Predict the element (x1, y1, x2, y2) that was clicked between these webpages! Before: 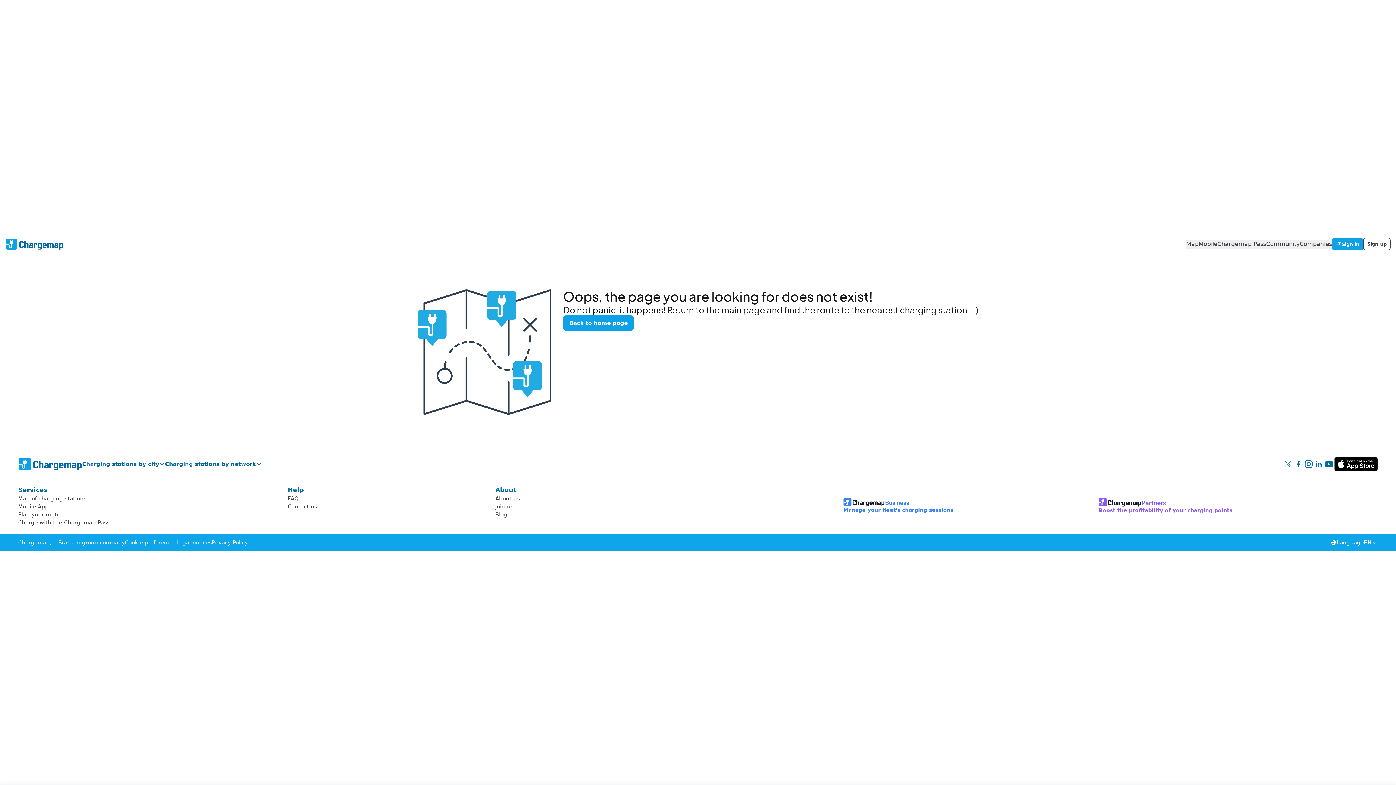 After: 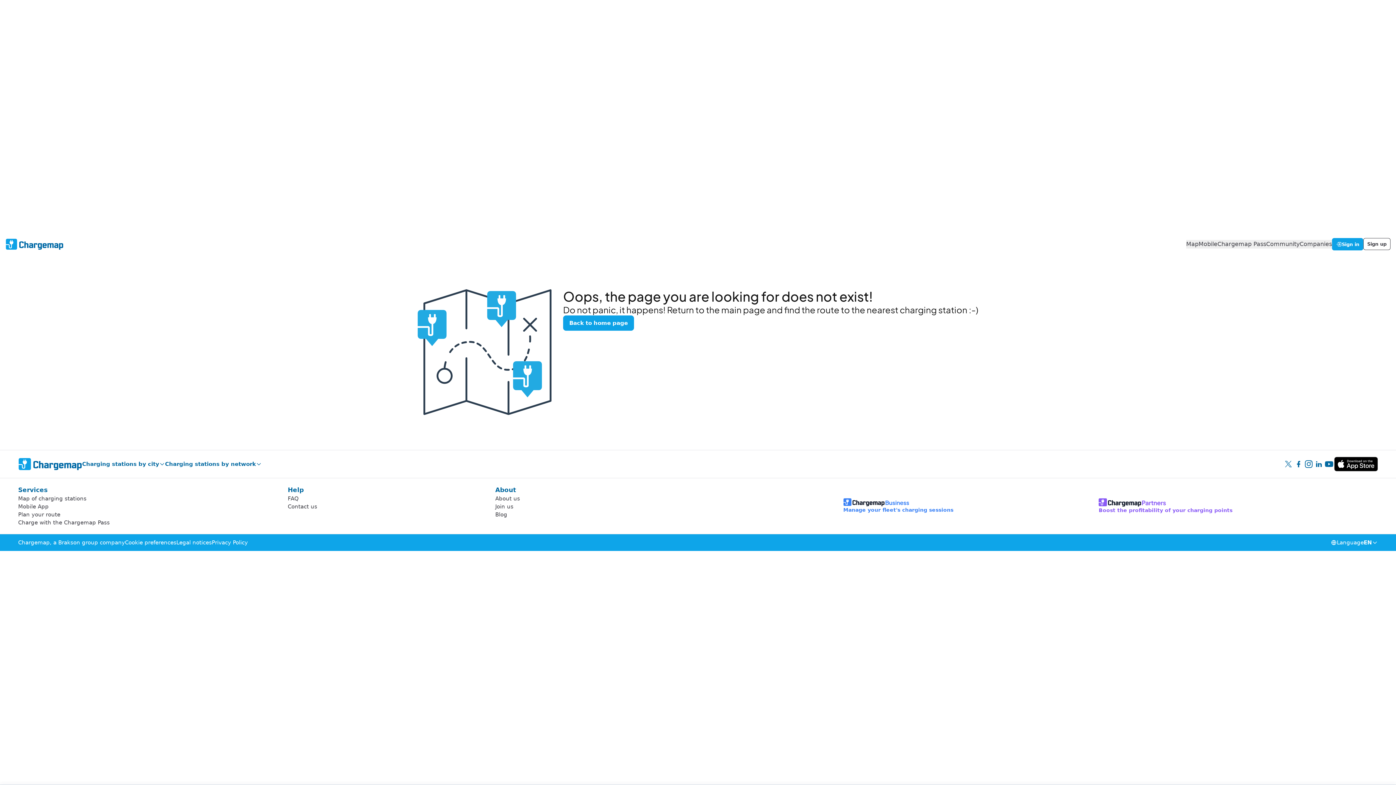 Action: bbox: (1334, 456, 1378, 471)